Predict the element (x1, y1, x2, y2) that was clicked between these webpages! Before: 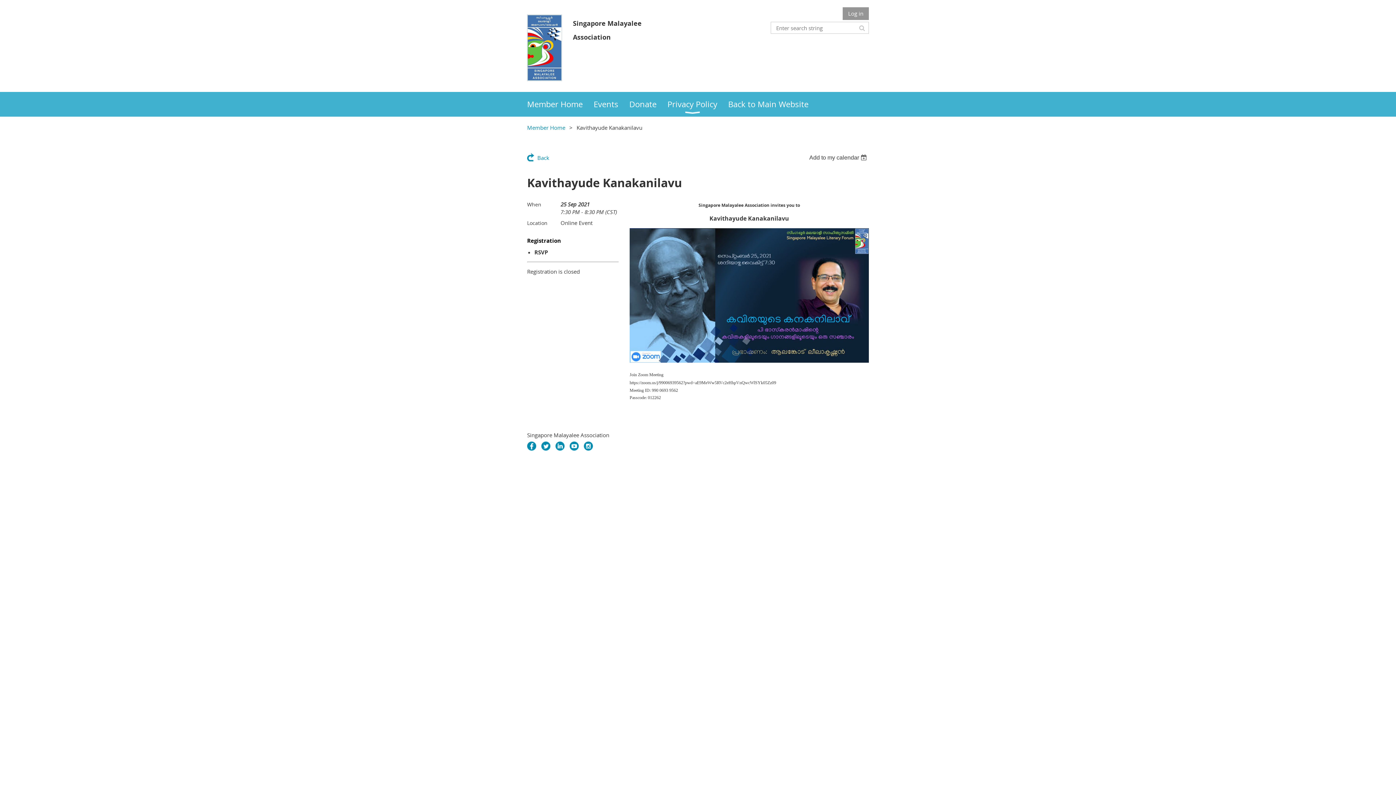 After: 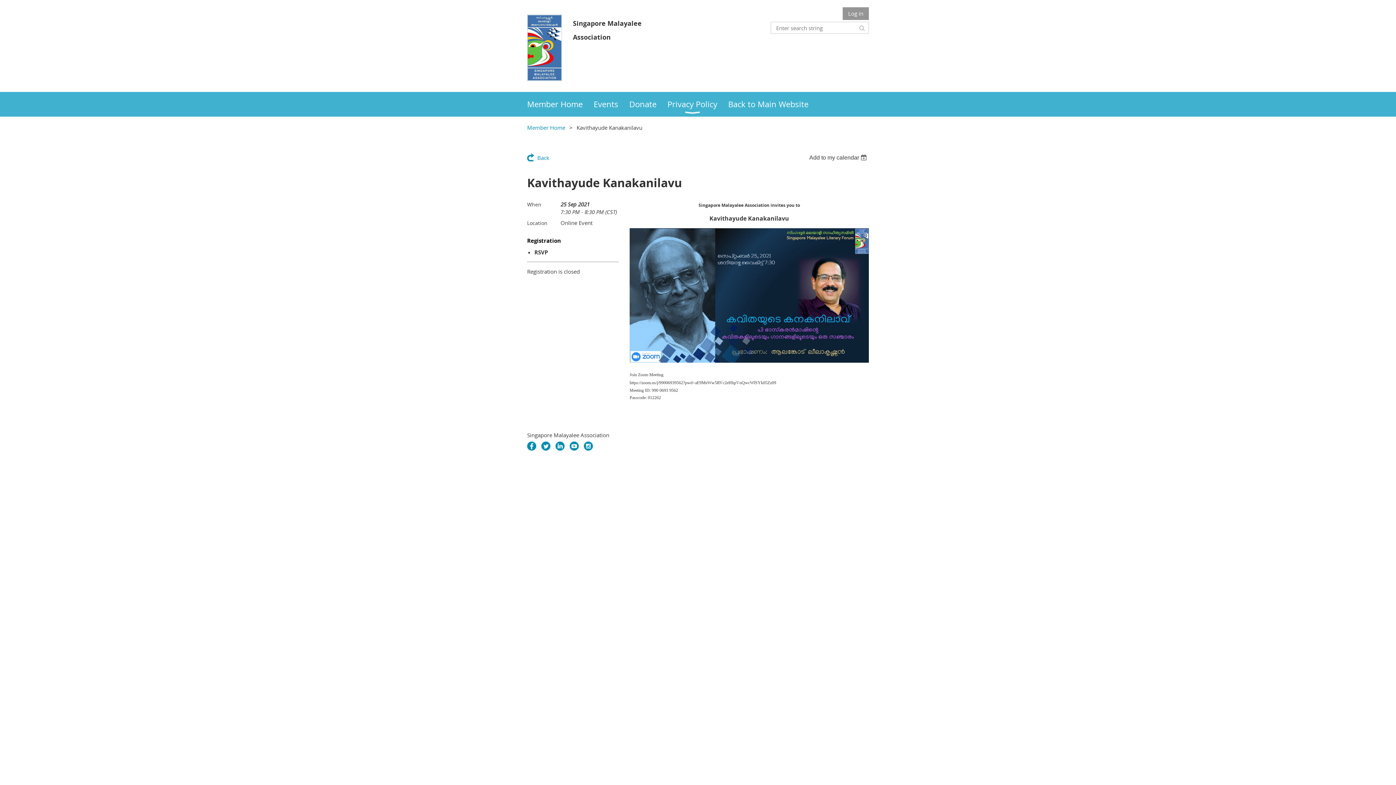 Action: bbox: (584, 441, 593, 450)